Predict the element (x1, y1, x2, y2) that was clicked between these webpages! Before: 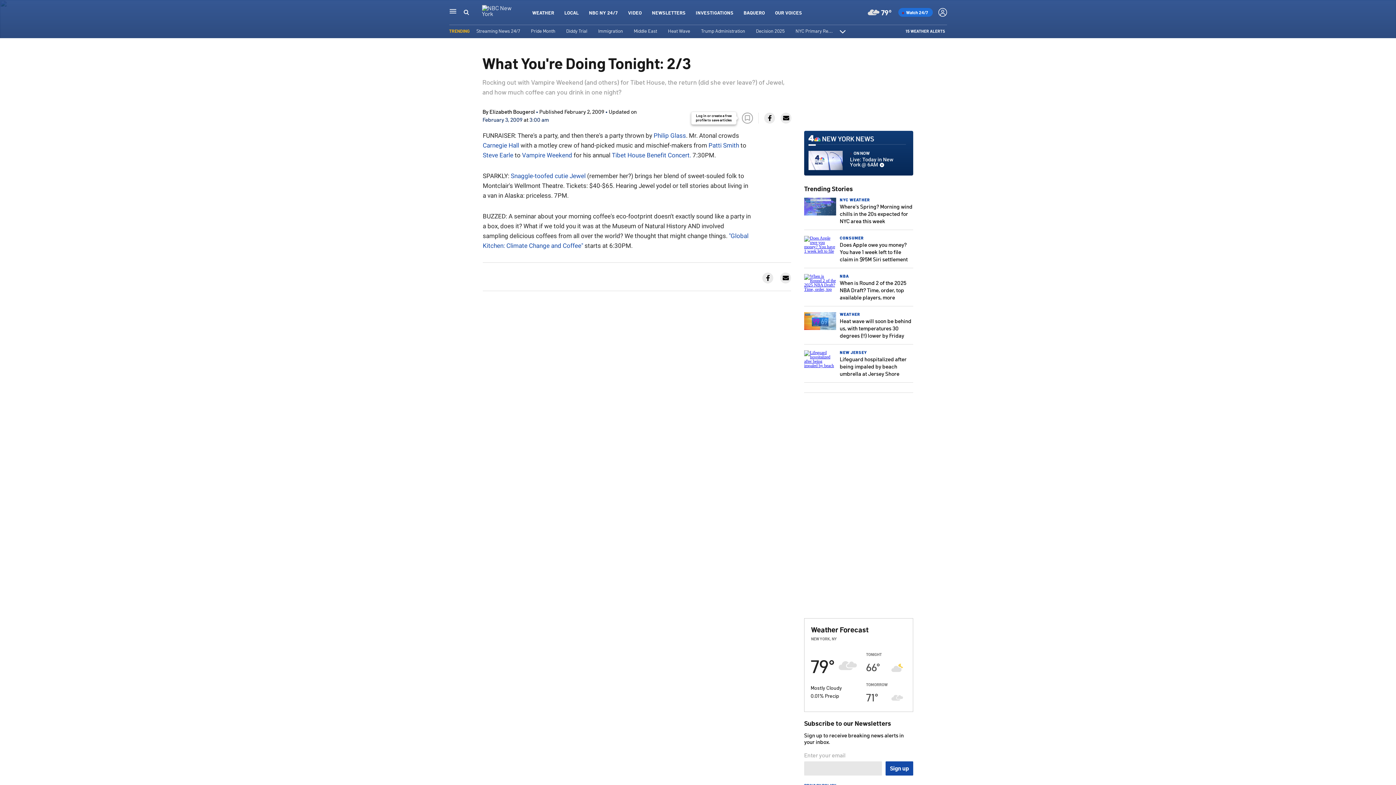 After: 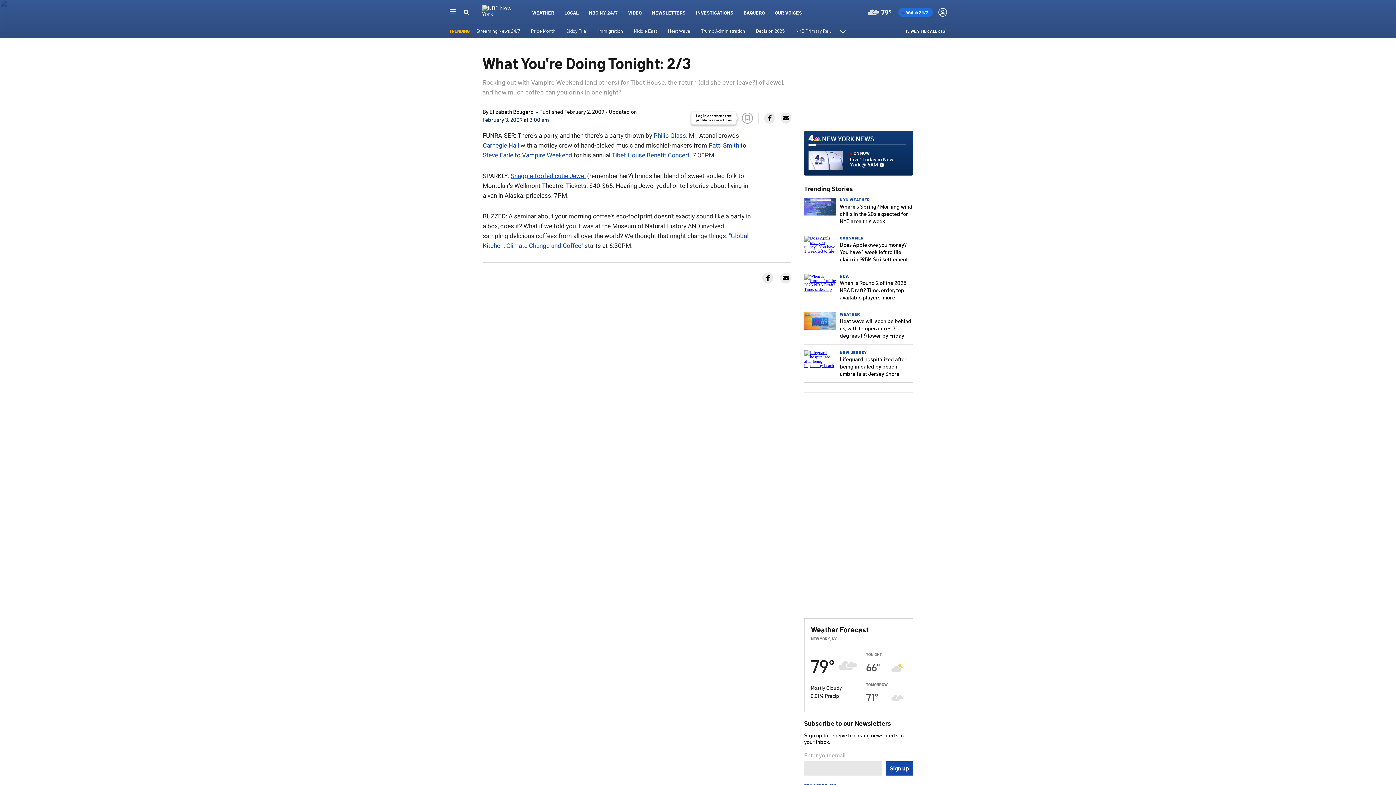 Action: label: Snaggle-toofed cutie Jewel bbox: (510, 172, 585, 179)